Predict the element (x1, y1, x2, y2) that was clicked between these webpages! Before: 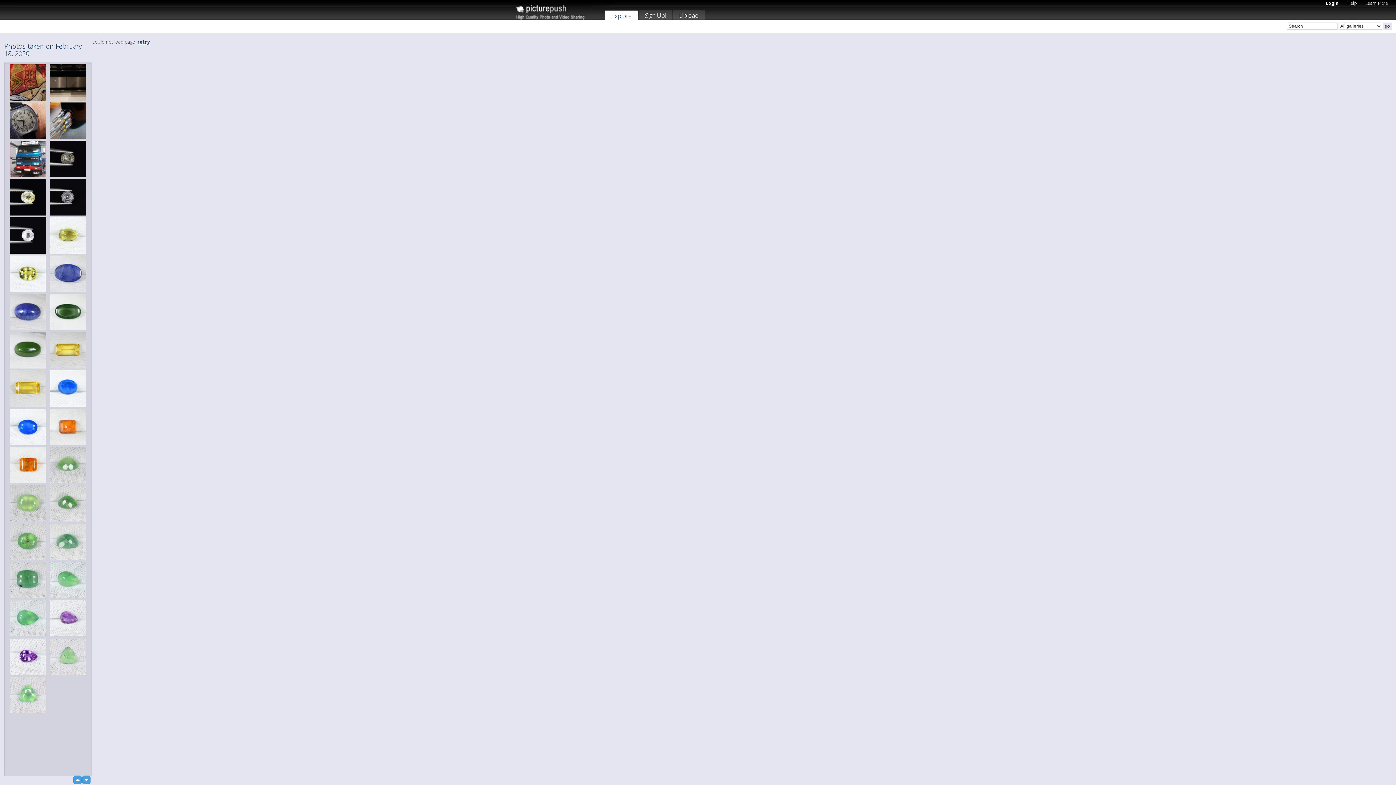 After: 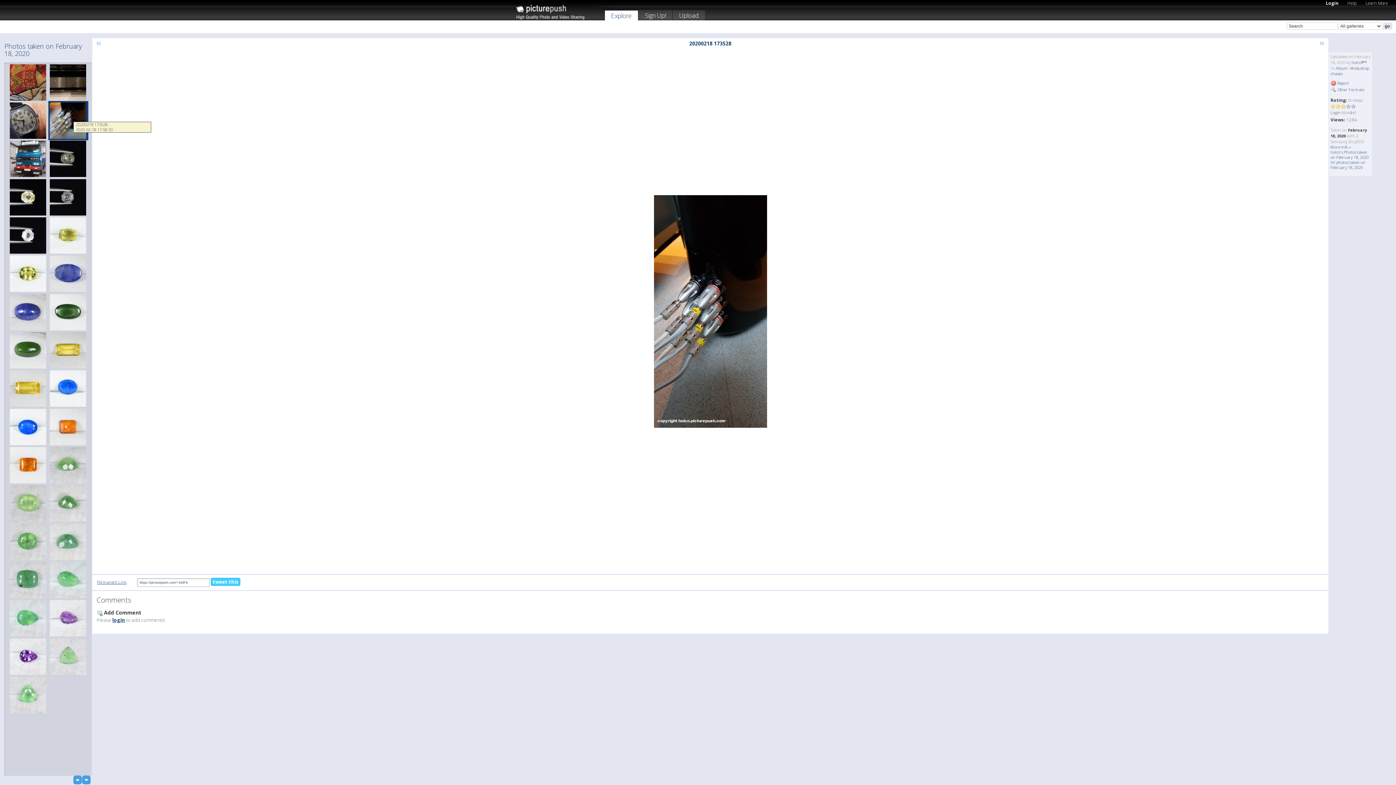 Action: bbox: (48, 101, 88, 140)